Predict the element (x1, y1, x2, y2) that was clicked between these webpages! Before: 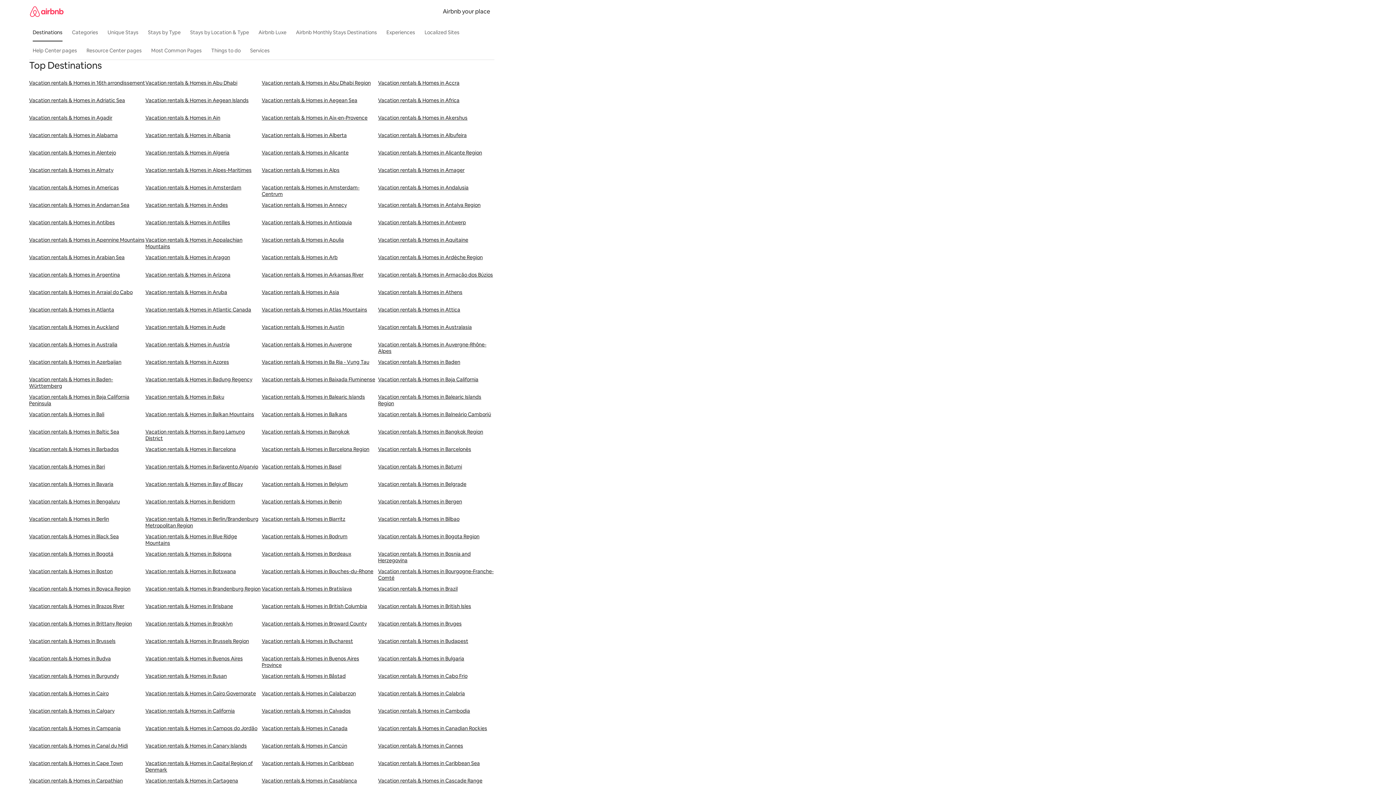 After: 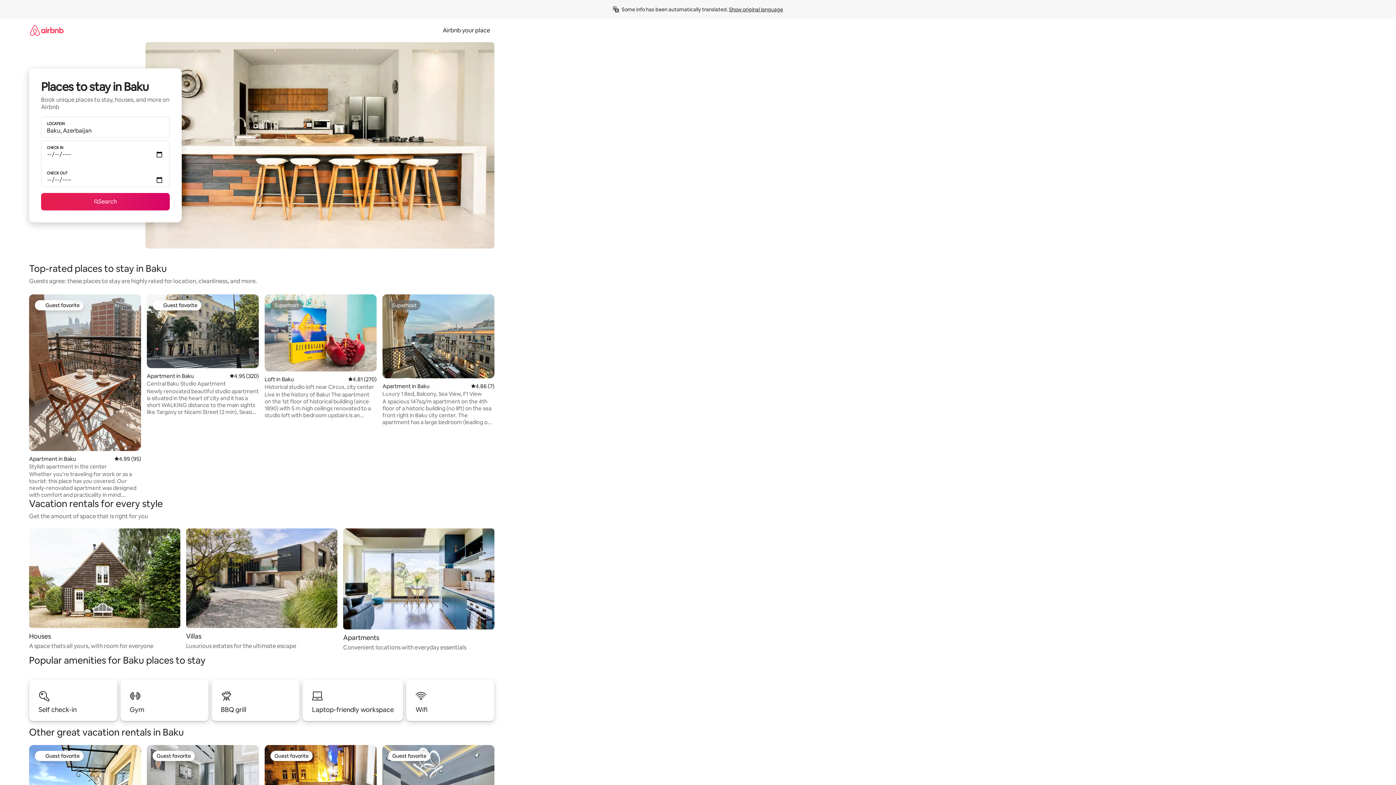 Action: label: Vacation rentals & Homes in Baku bbox: (145, 393, 261, 411)